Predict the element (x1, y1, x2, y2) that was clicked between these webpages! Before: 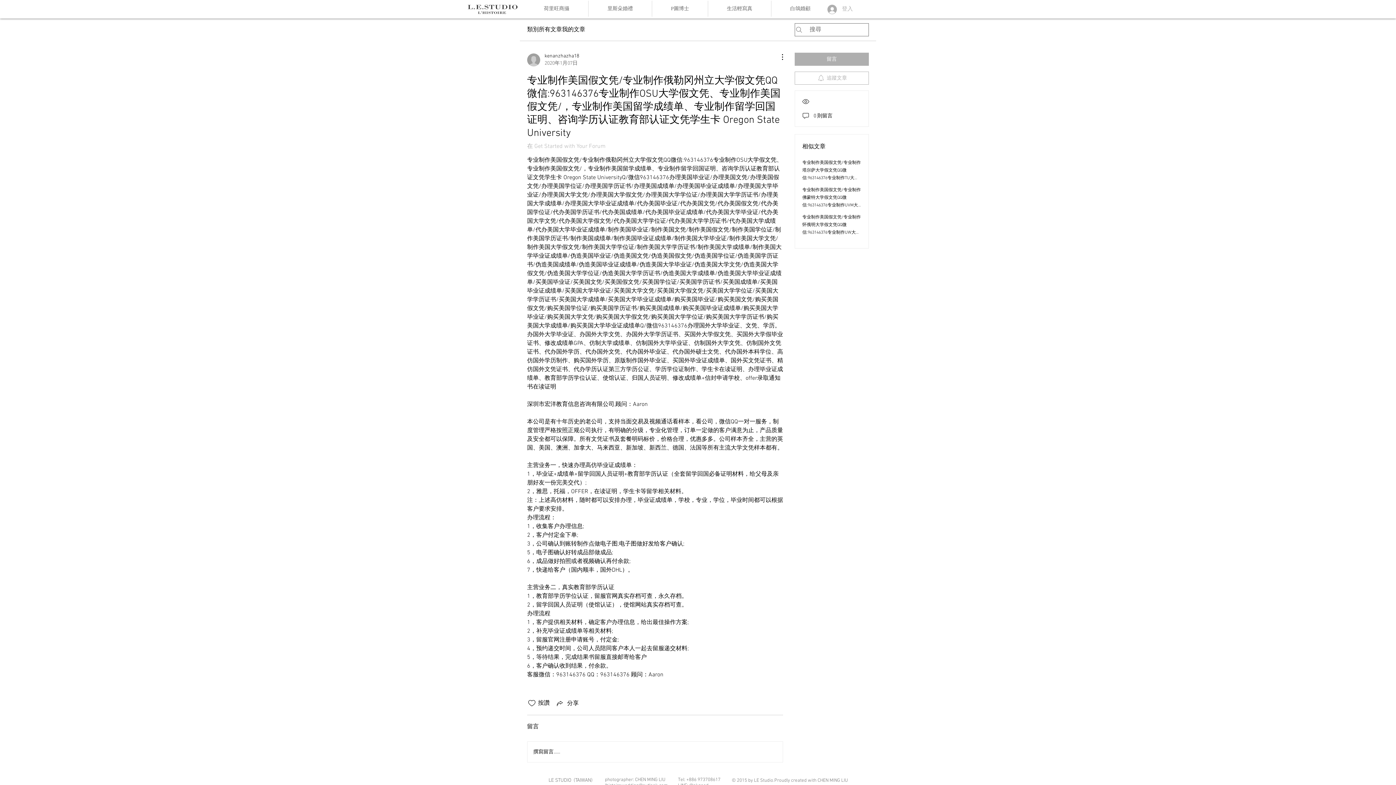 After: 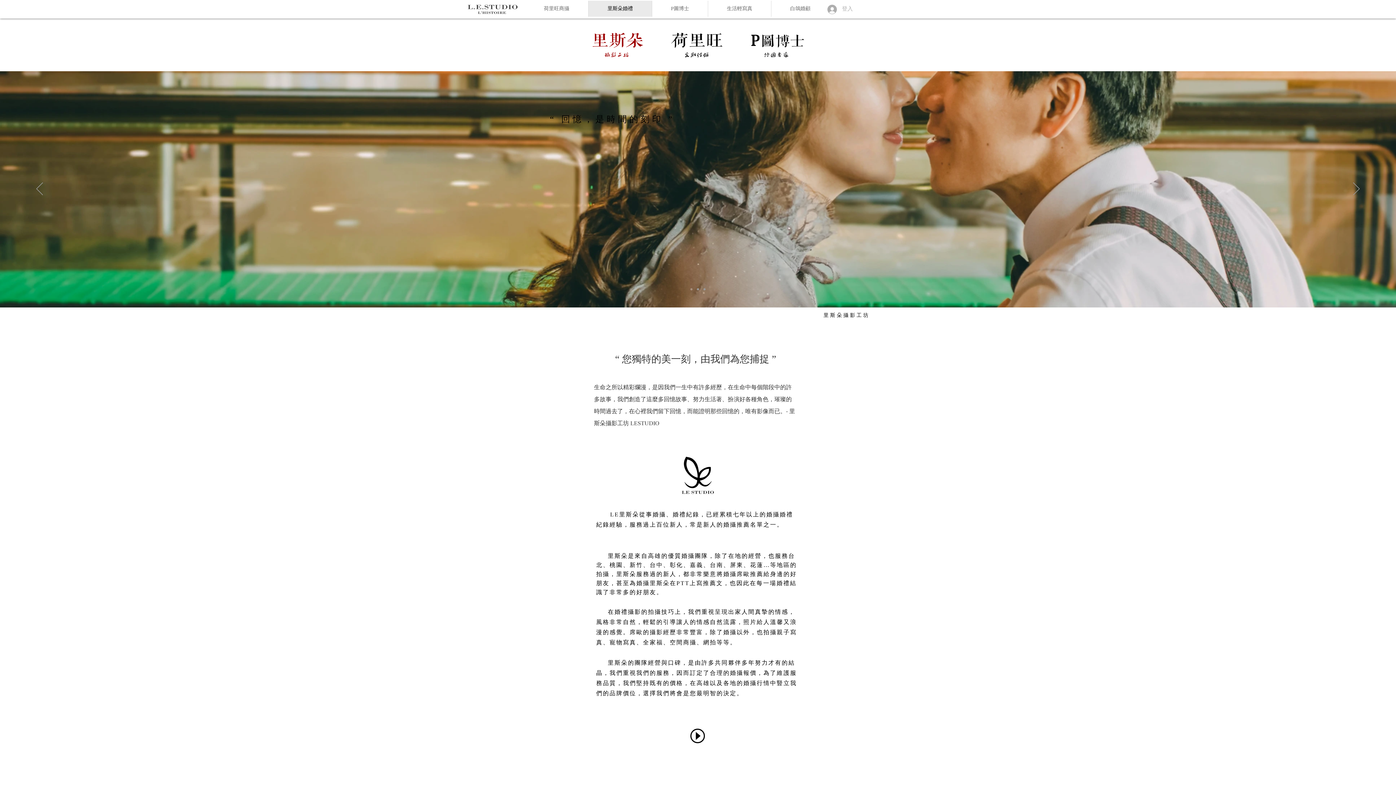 Action: bbox: (467, 3, 518, 14)